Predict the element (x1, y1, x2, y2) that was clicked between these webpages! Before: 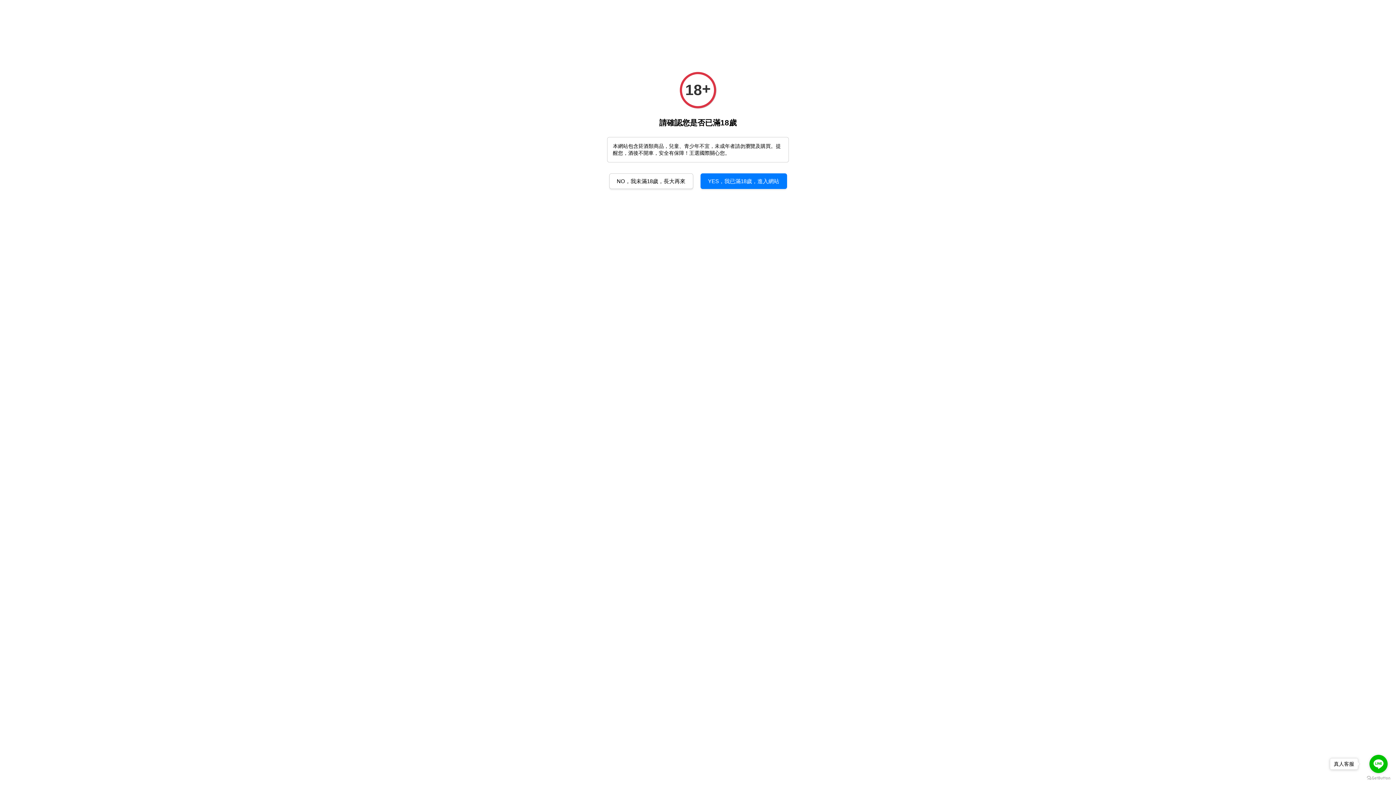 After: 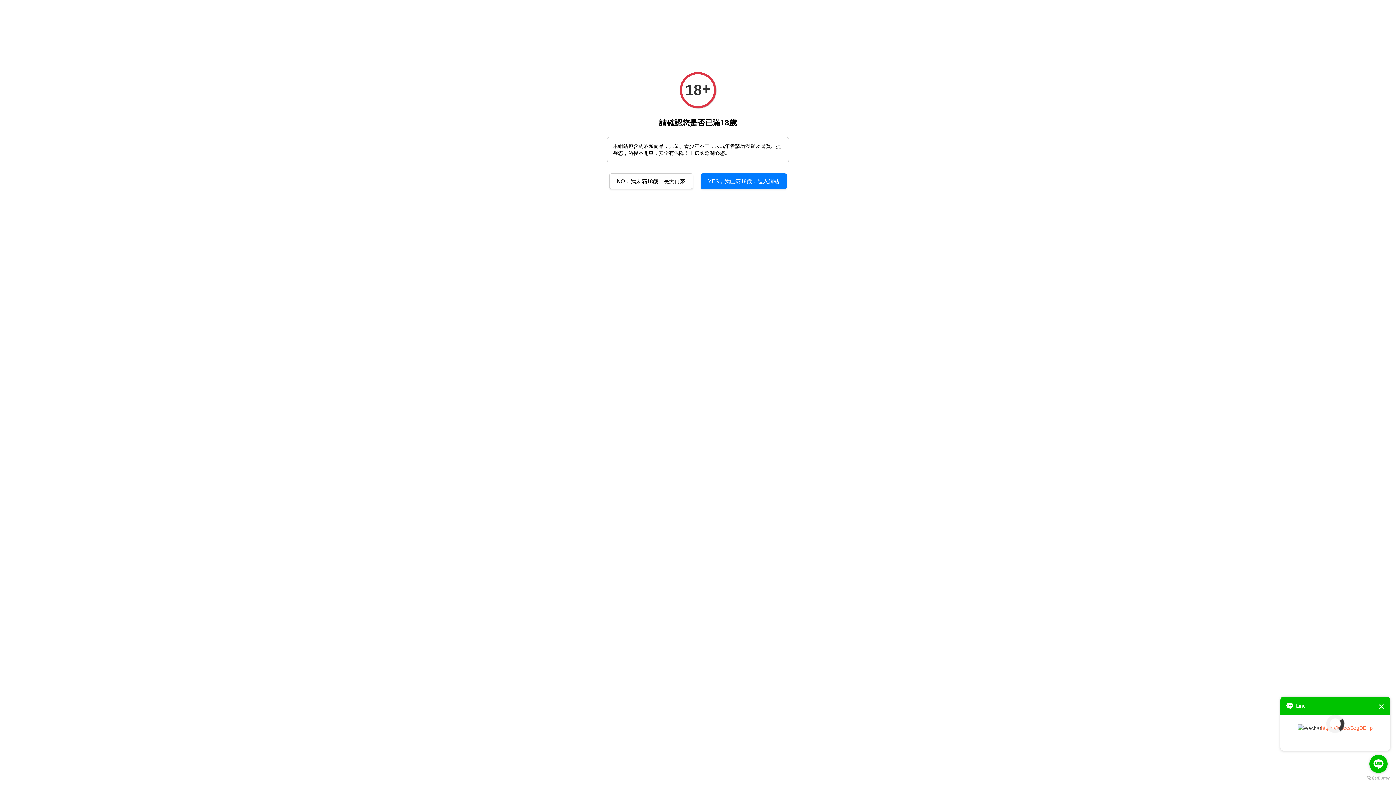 Action: label: Go to line bbox: (1369, 755, 1388, 773)